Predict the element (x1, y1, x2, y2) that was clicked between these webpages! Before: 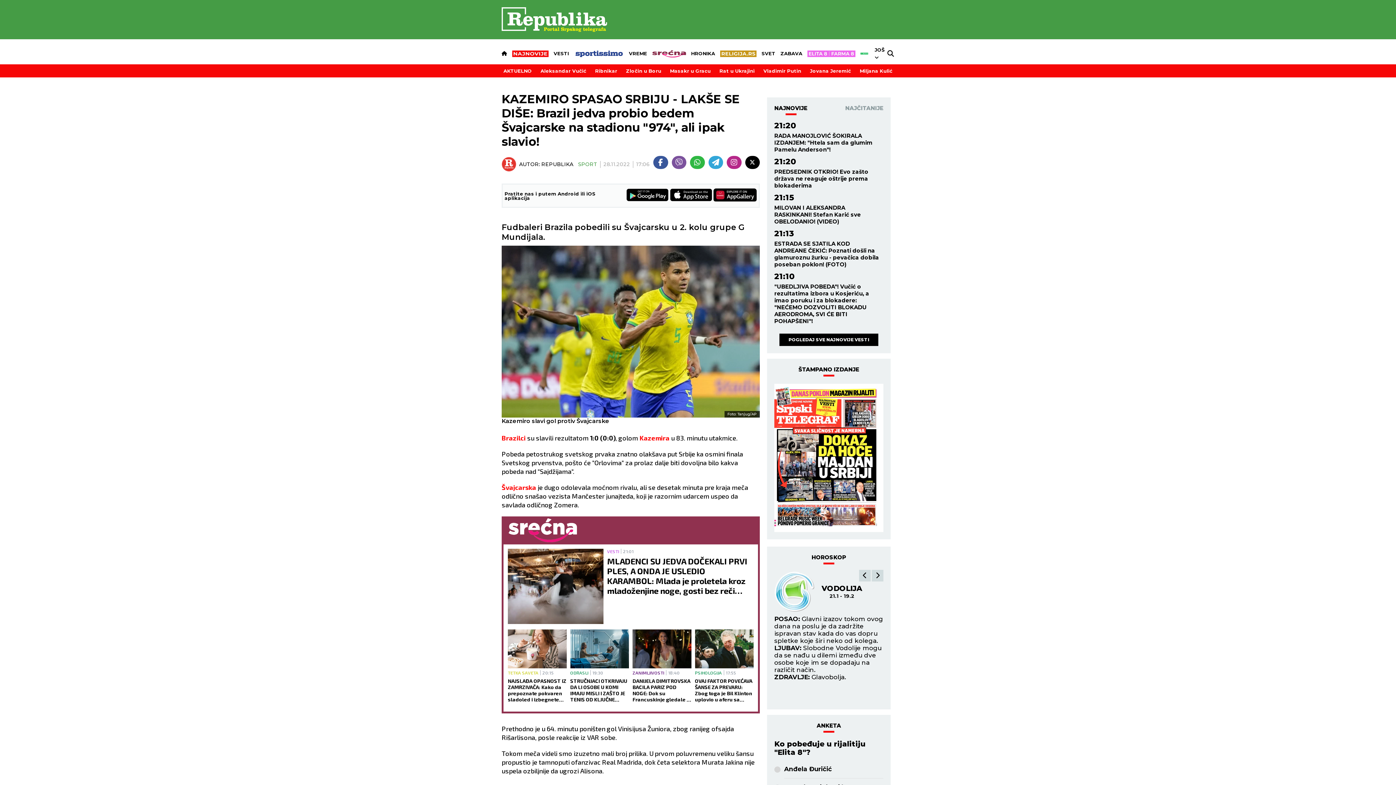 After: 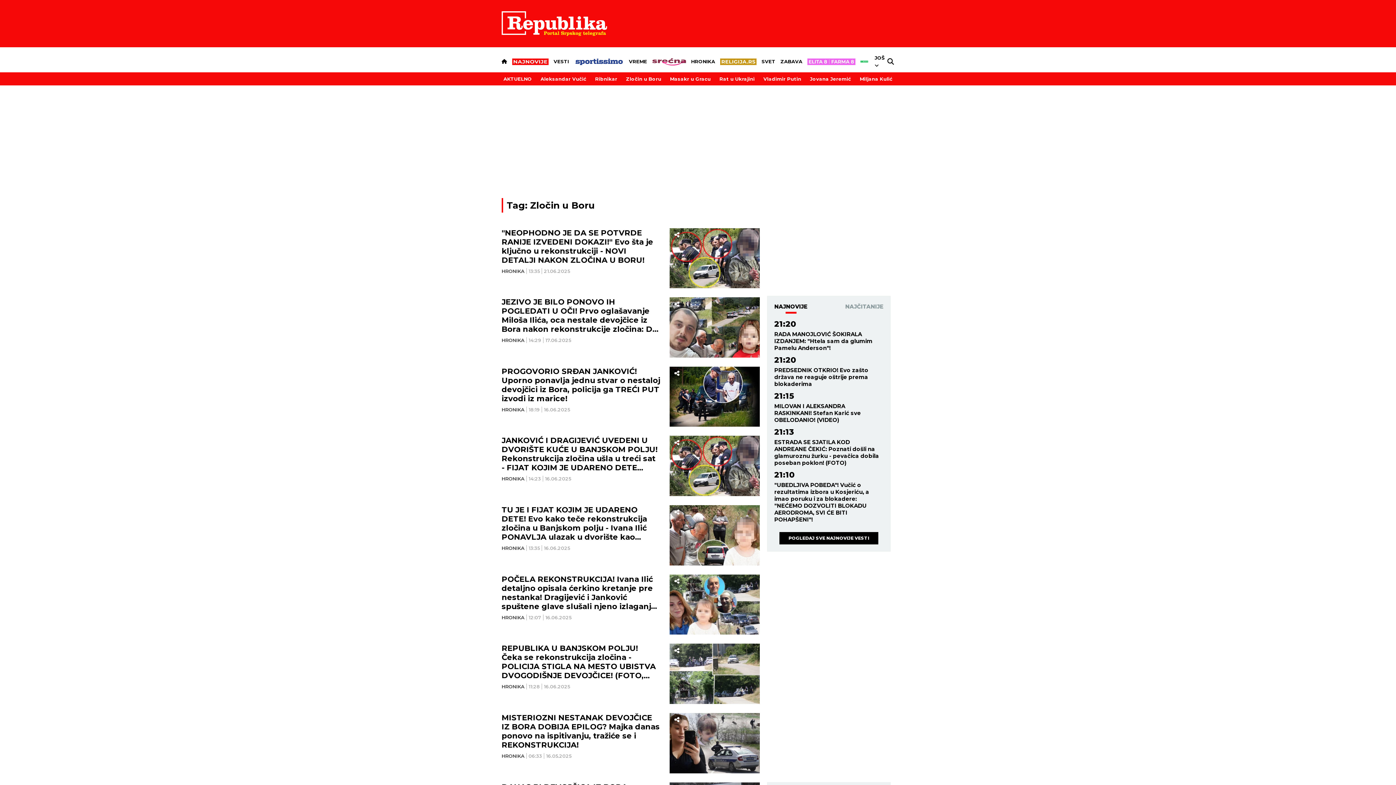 Action: label: Zločin u Boru bbox: (624, 66, 663, 75)